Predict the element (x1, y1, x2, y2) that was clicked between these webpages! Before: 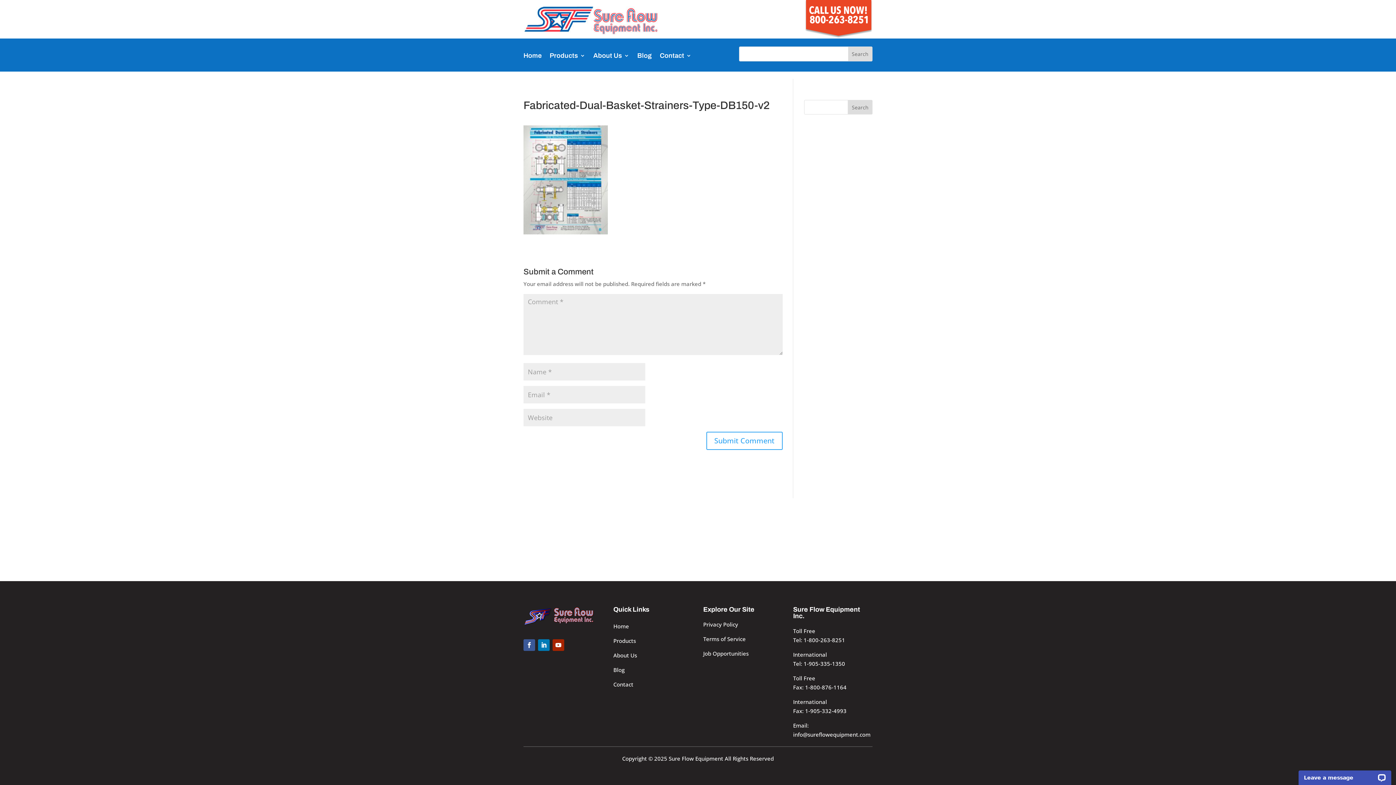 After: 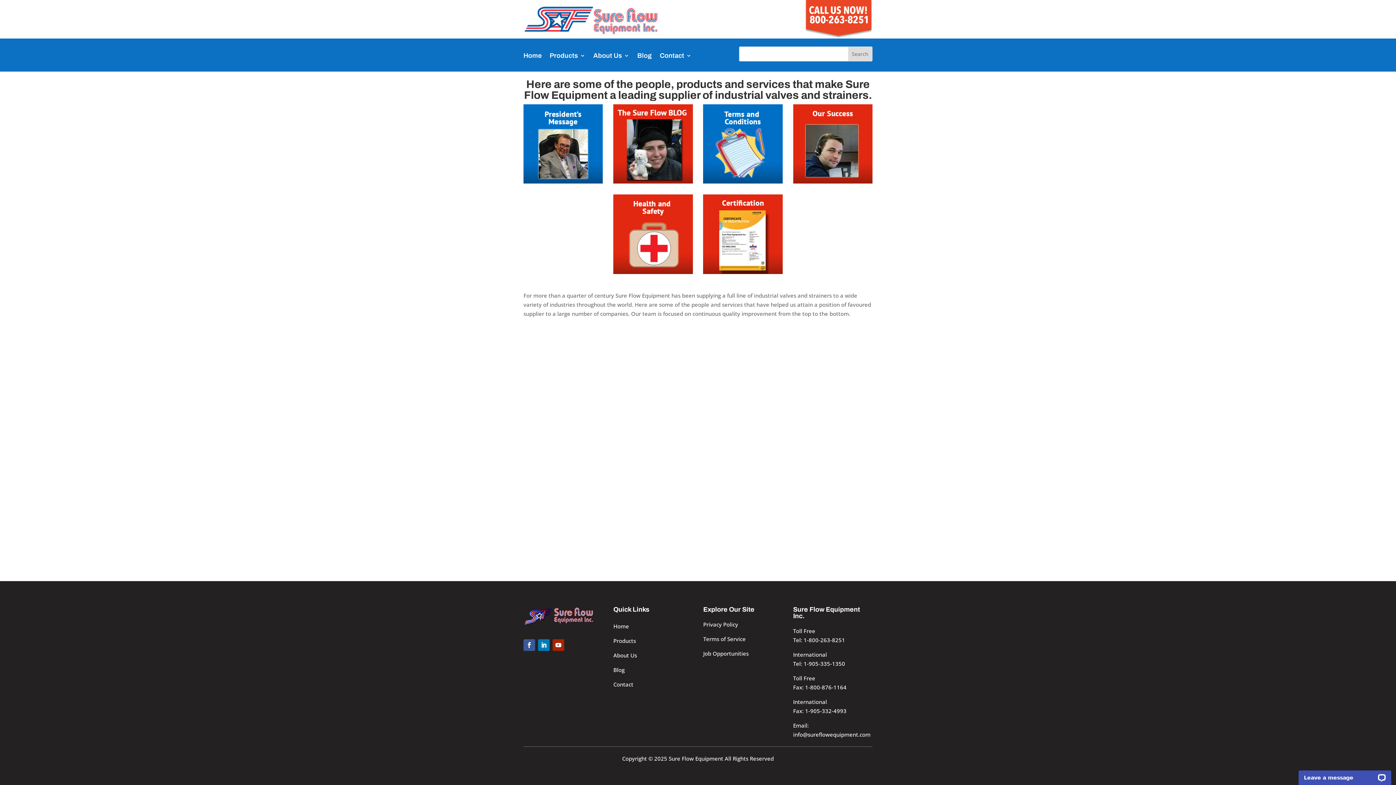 Action: label: About Us bbox: (593, 51, 629, 63)